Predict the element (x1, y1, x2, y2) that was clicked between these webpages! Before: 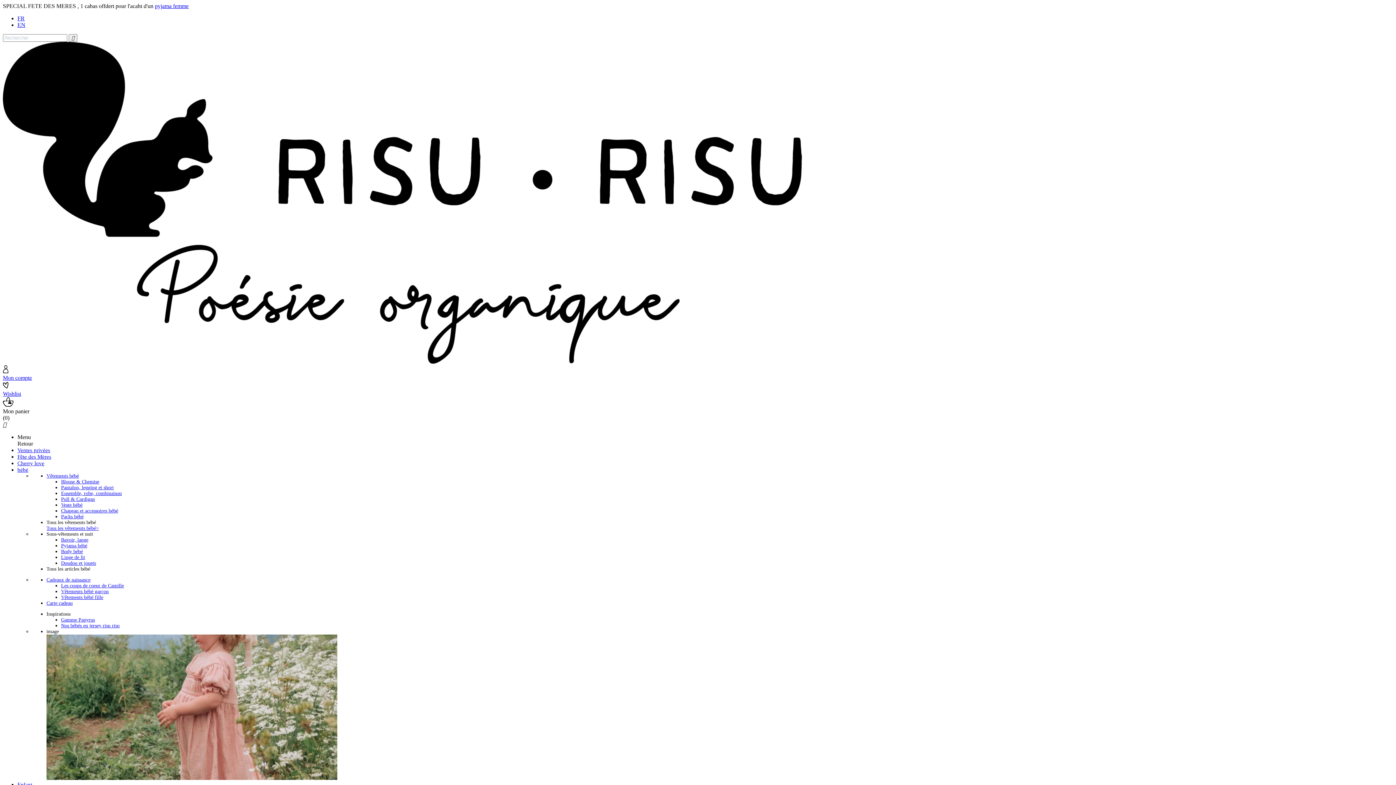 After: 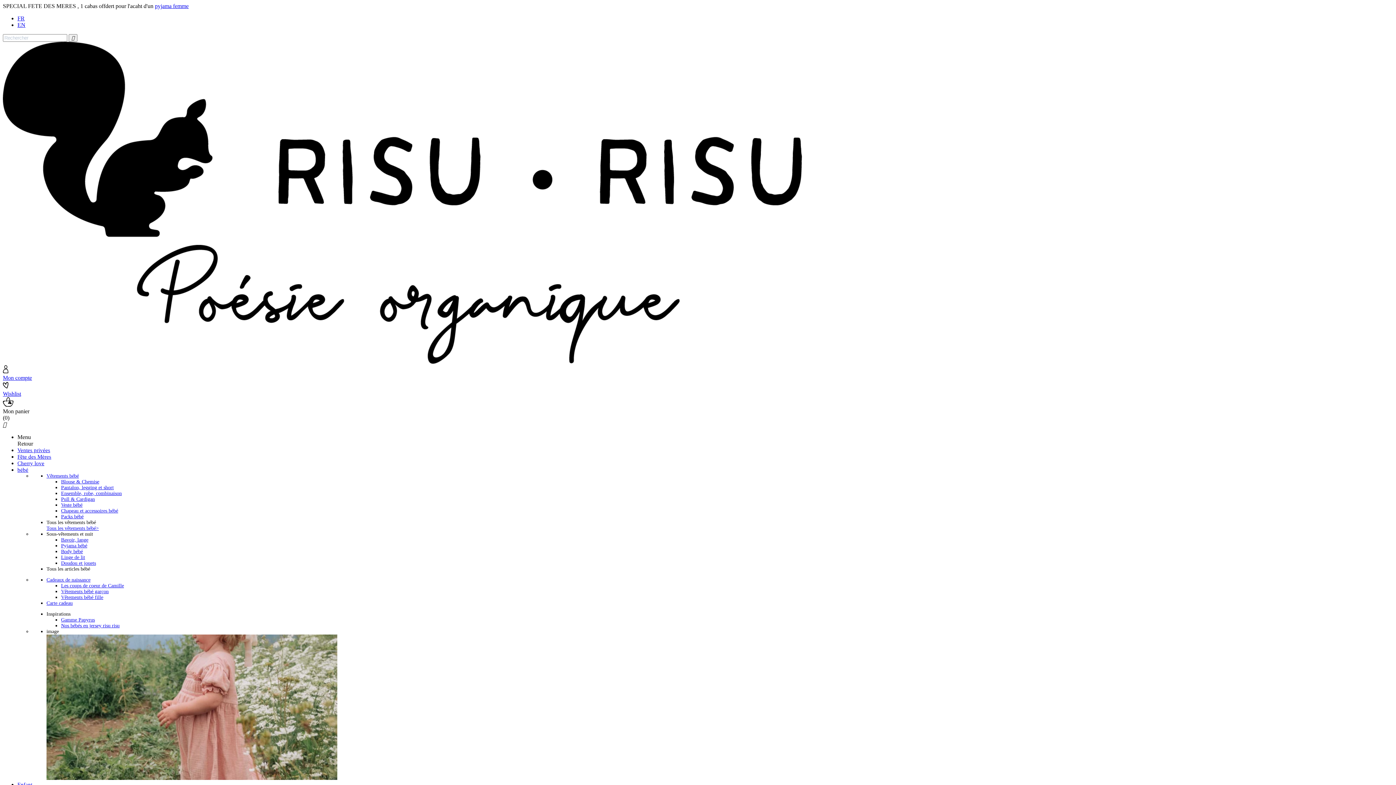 Action: label: Carte cadeau bbox: (46, 600, 72, 606)